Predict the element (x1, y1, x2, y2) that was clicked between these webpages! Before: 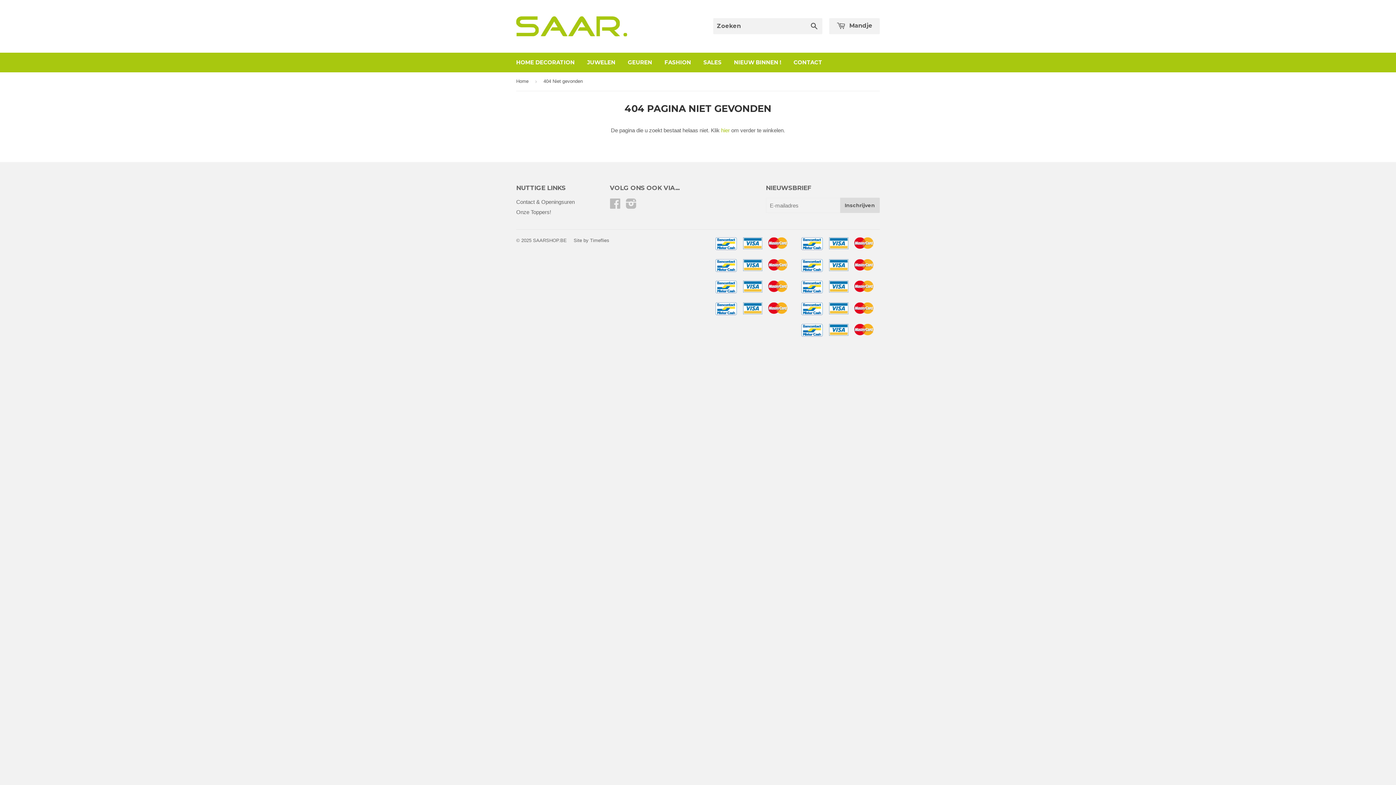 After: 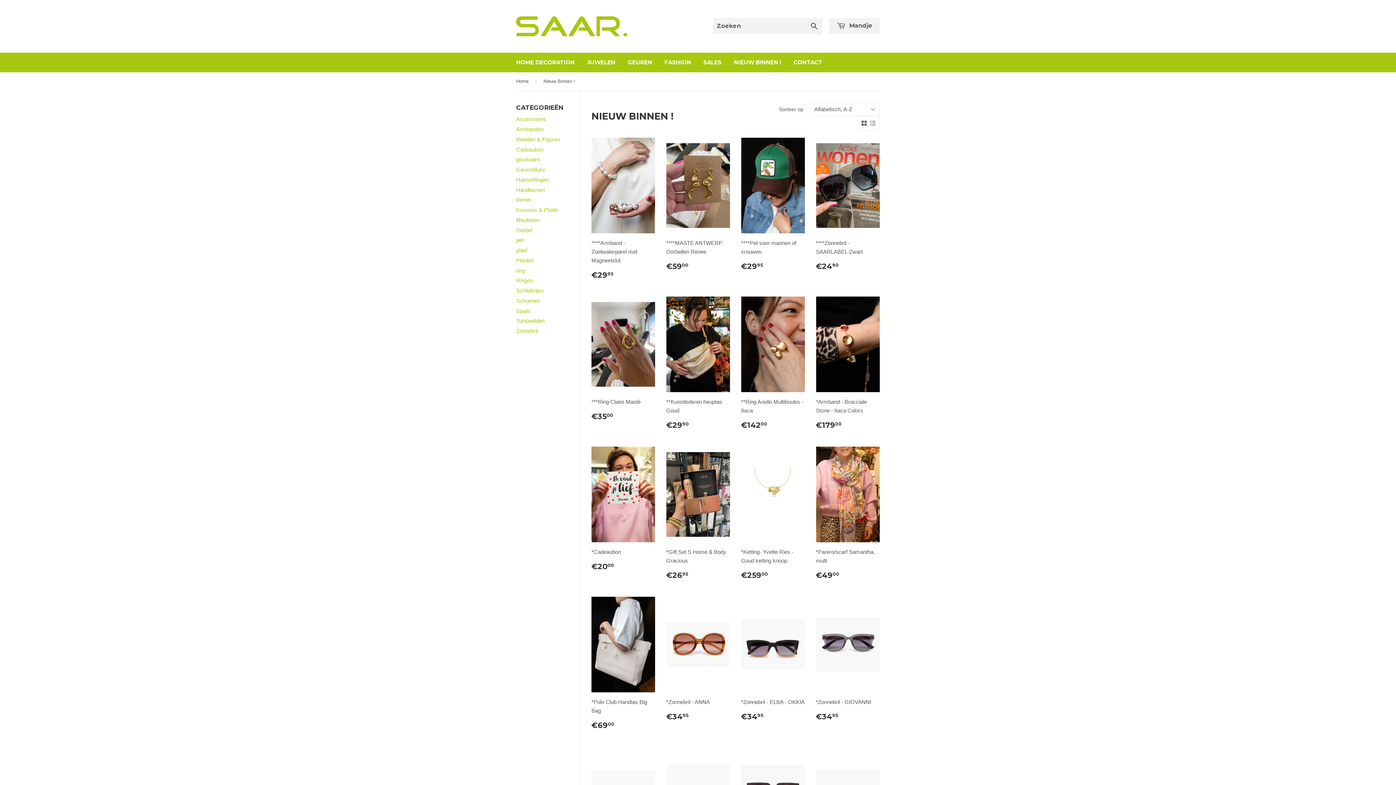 Action: bbox: (516, 209, 551, 215) label: Onze Toppers!